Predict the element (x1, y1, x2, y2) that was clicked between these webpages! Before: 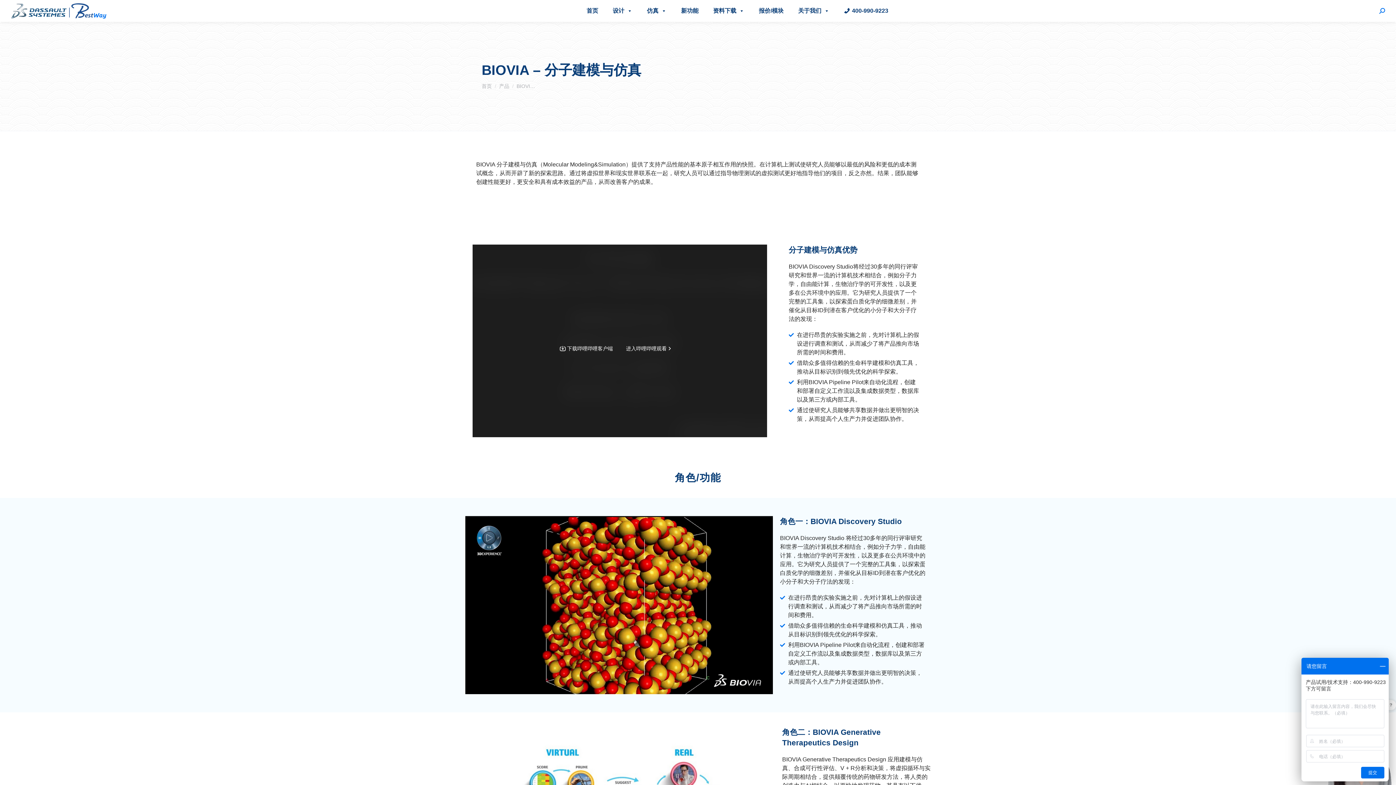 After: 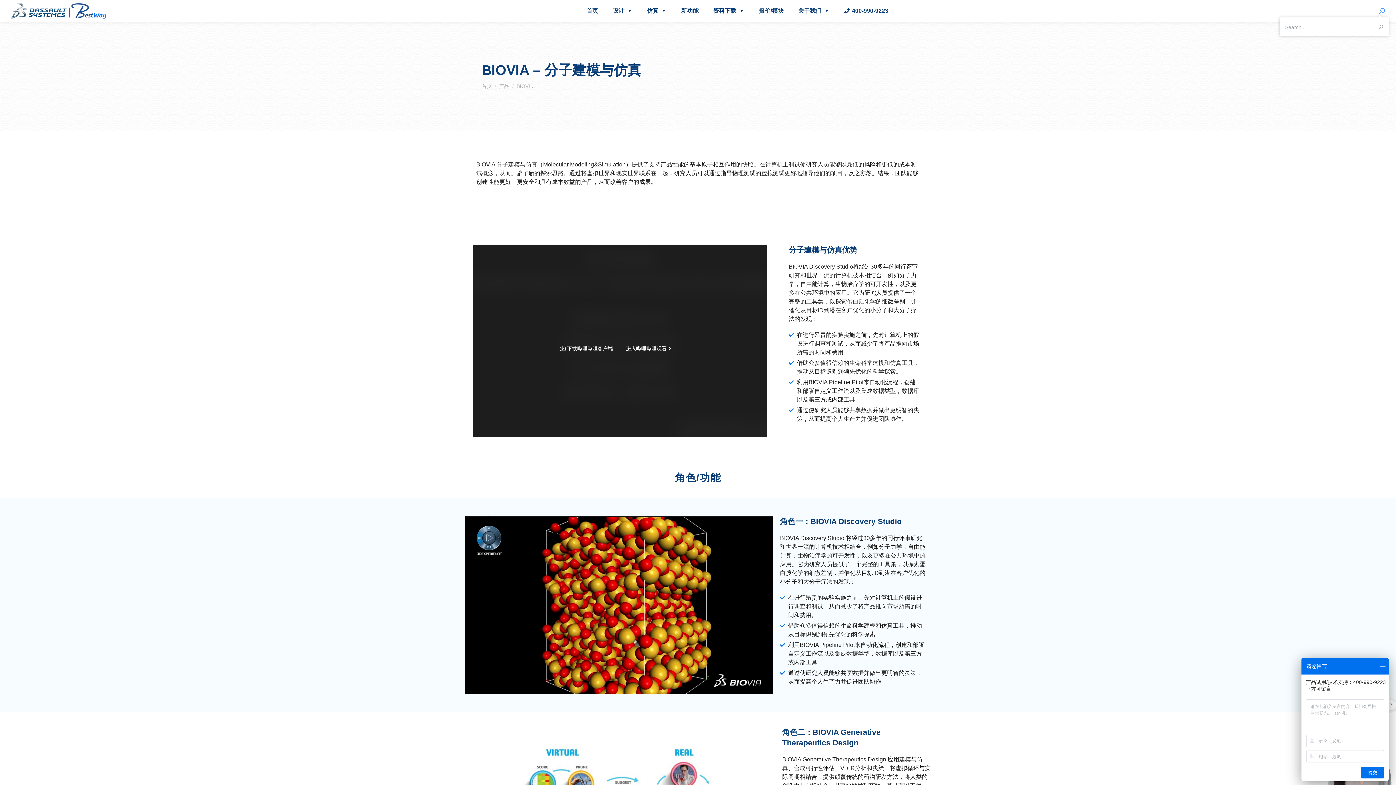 Action: bbox: (1379, 8, 1385, 13)